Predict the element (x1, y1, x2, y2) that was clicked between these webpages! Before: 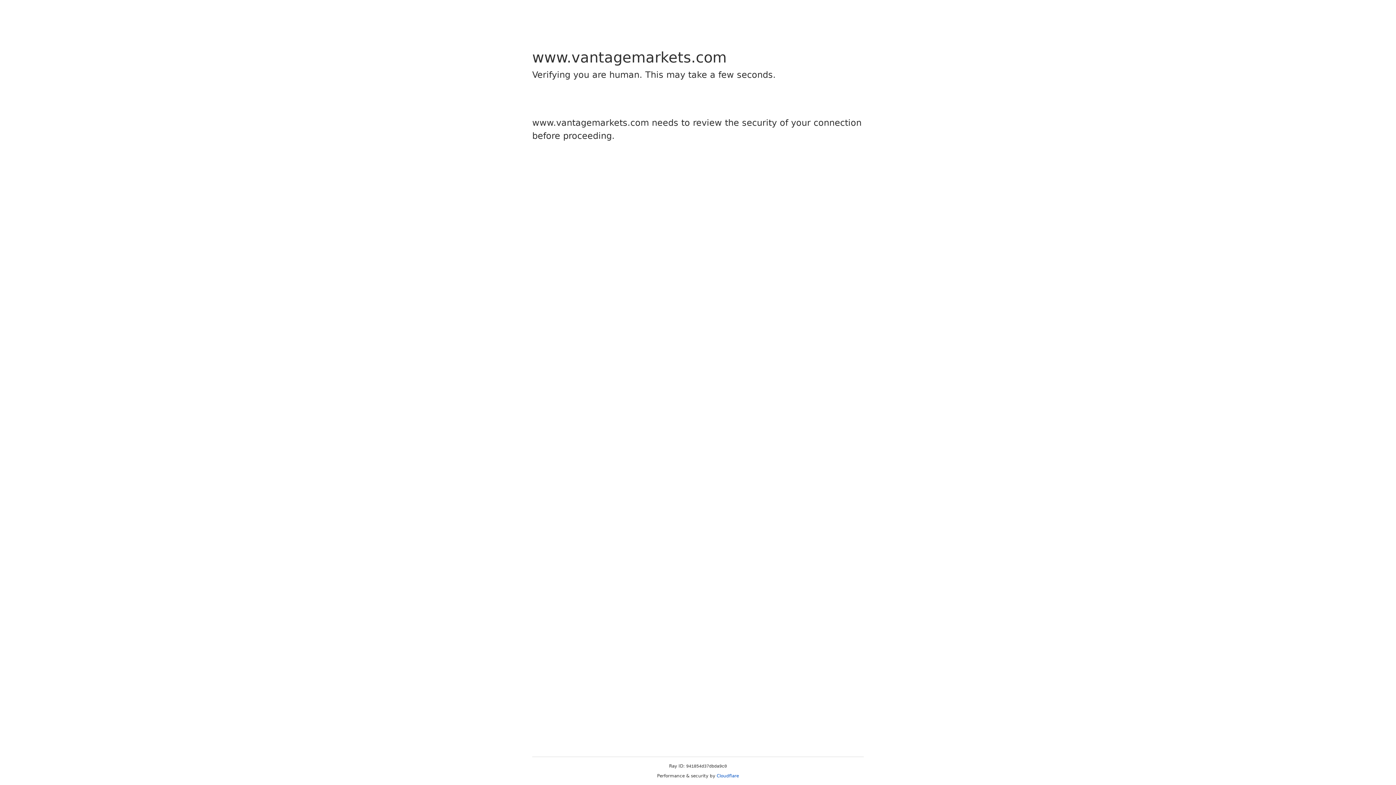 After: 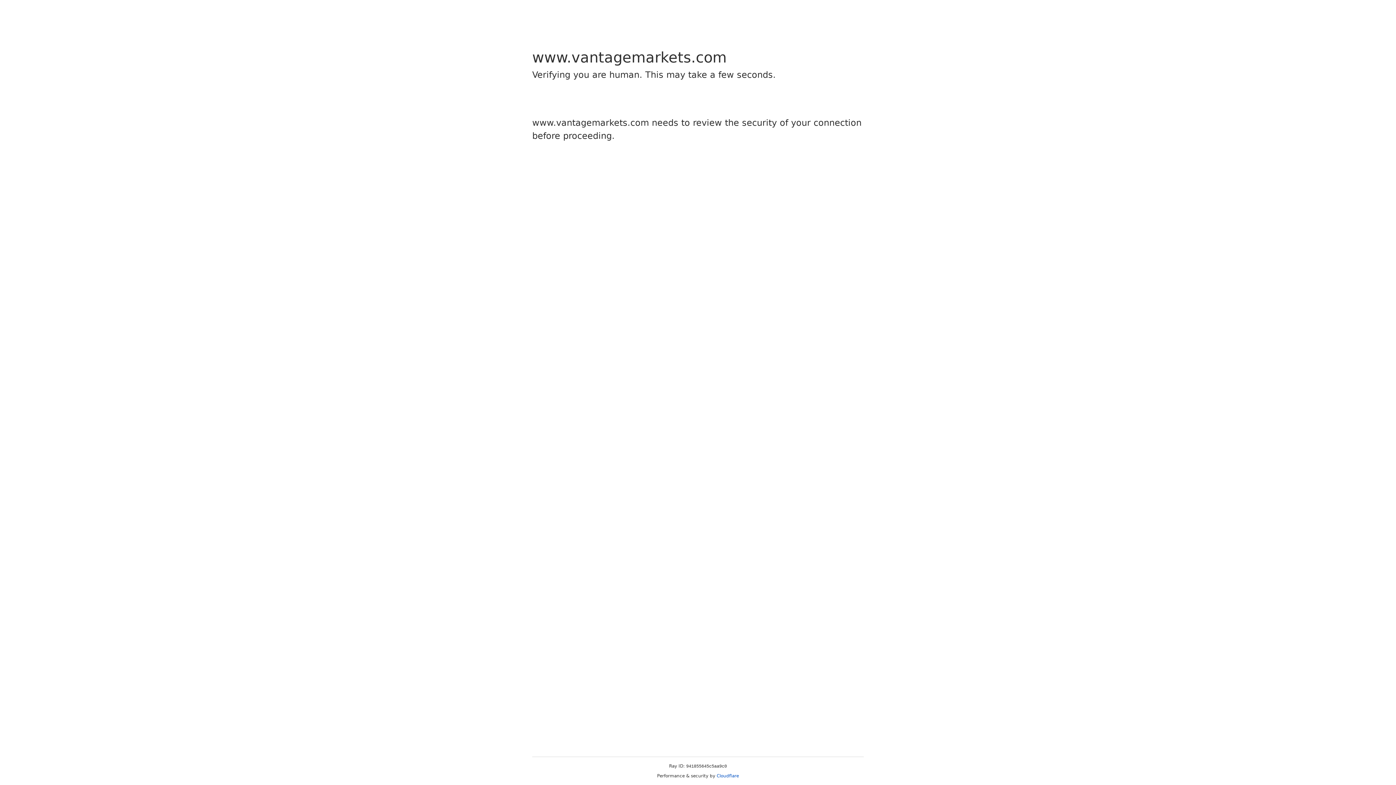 Action: label: Cloudflare bbox: (716, 773, 739, 778)